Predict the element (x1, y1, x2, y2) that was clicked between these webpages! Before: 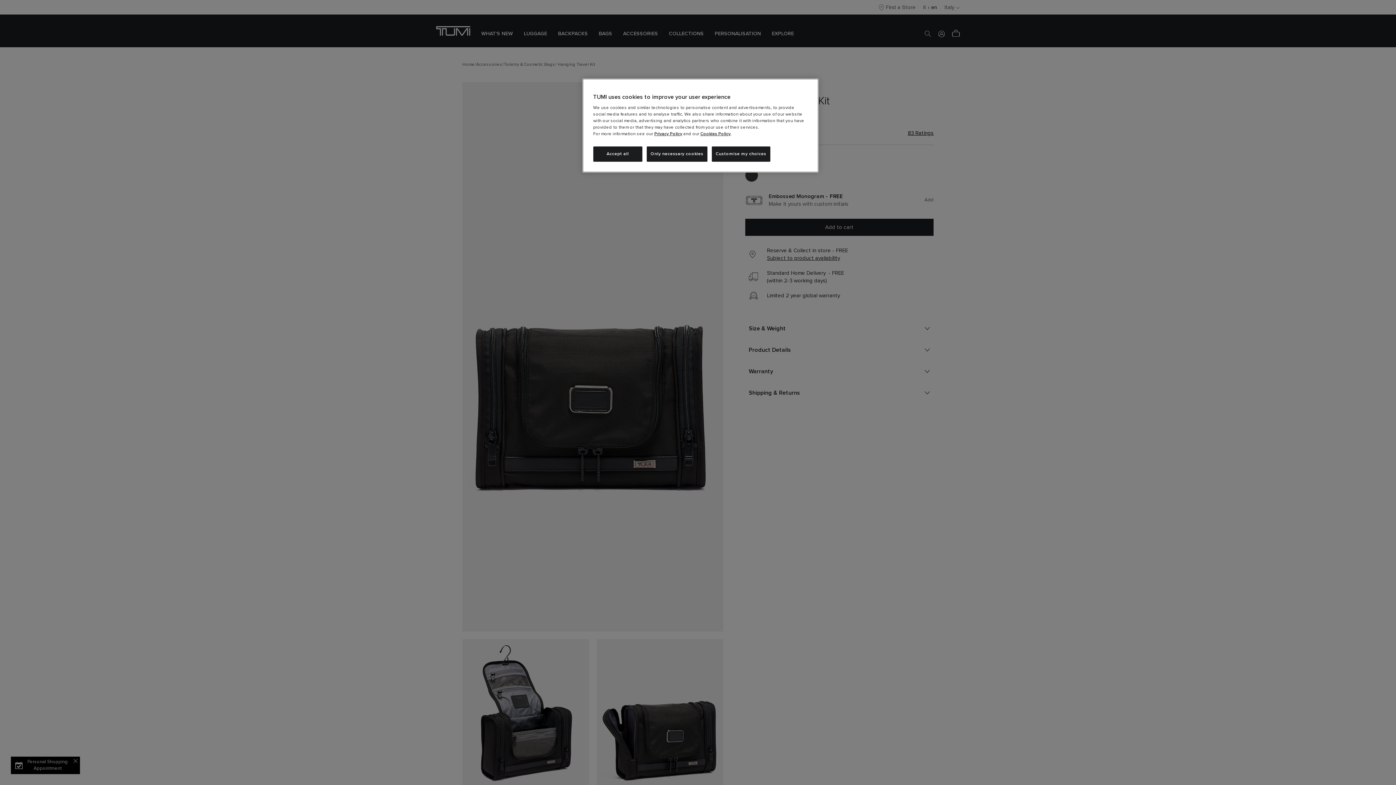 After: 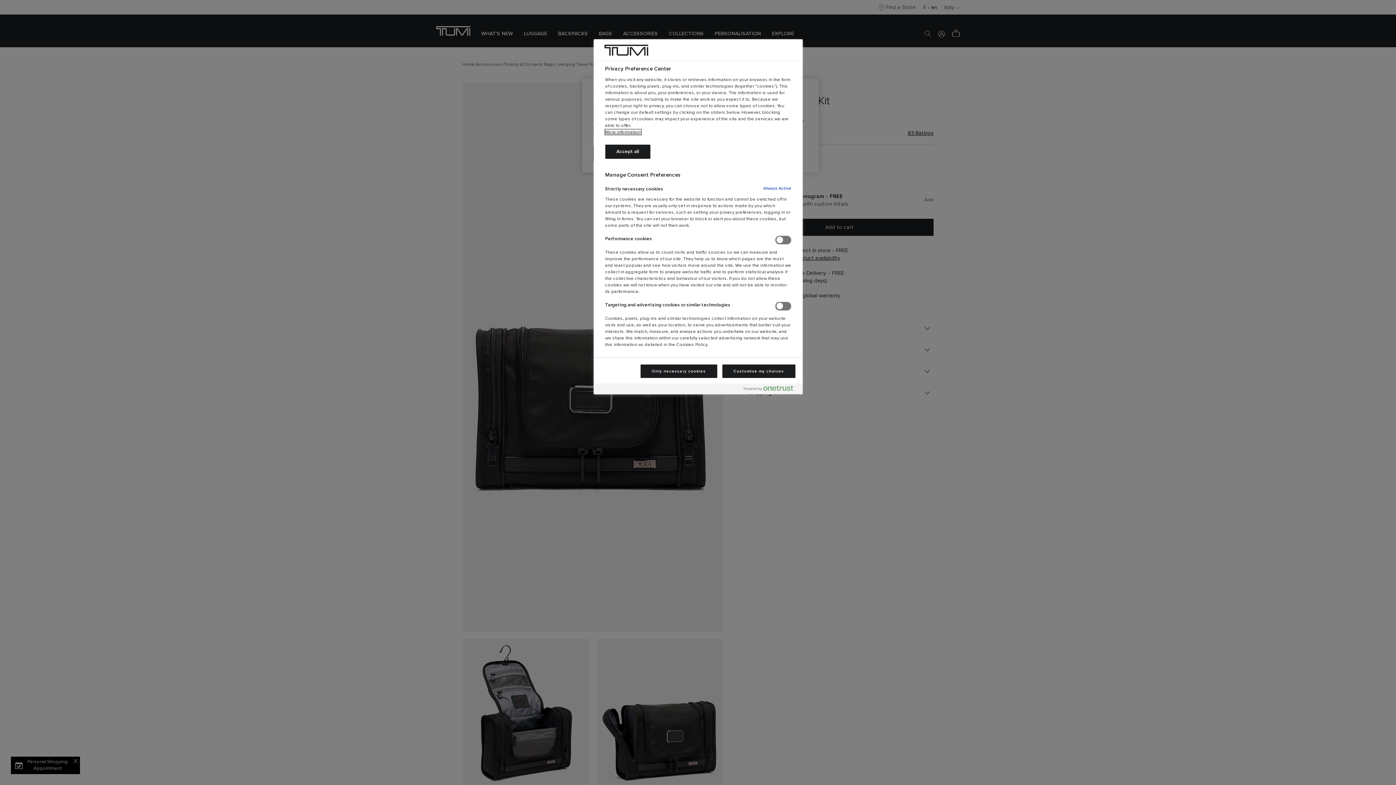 Action: bbox: (711, 146, 770, 161) label: Customise my choices